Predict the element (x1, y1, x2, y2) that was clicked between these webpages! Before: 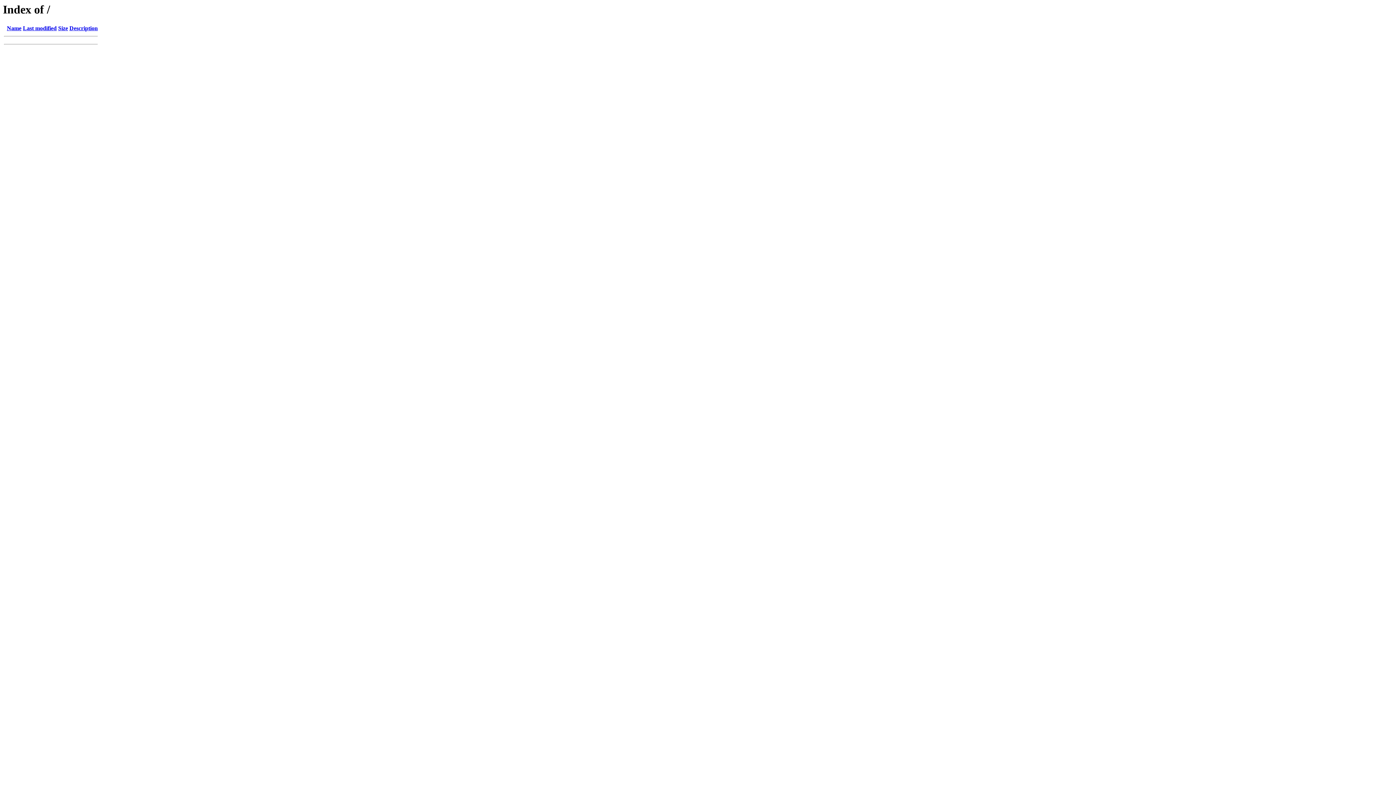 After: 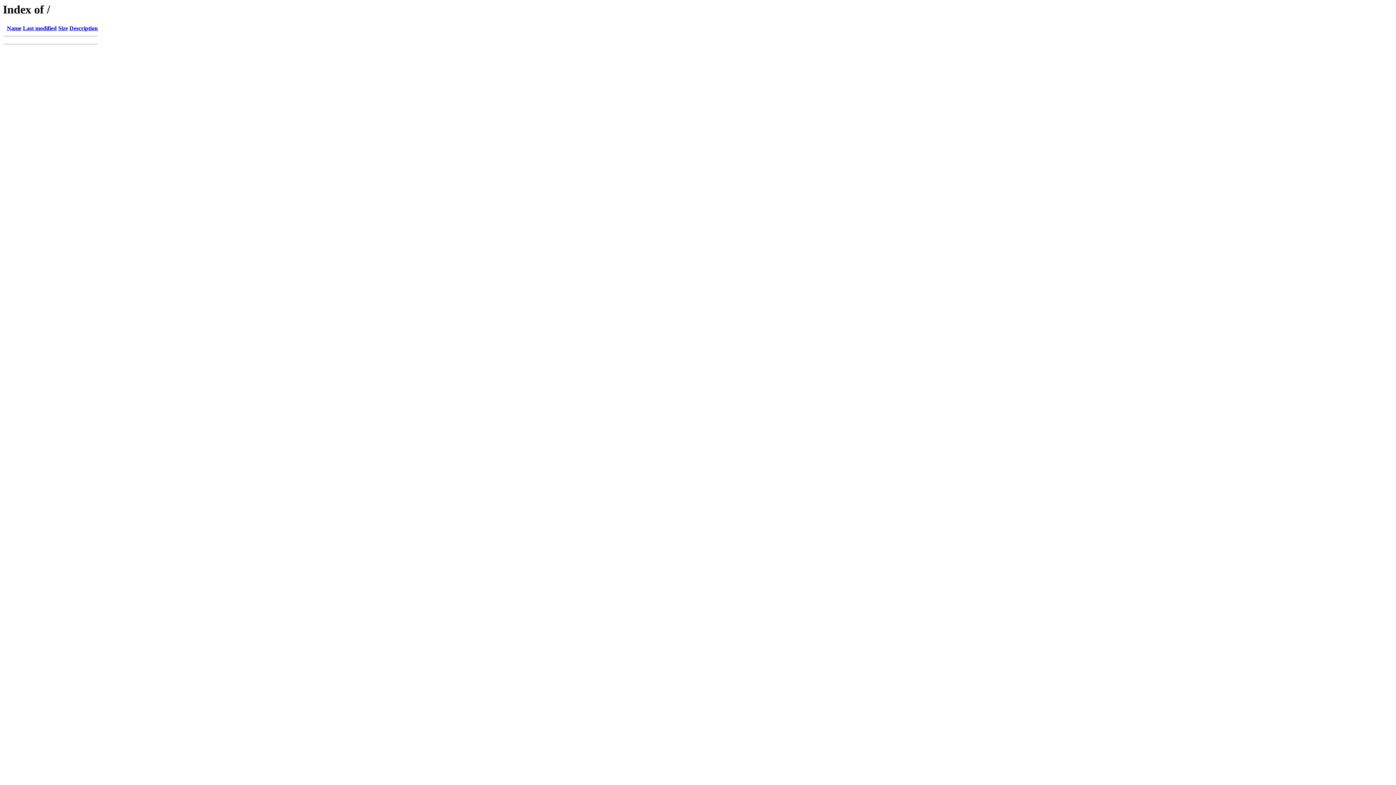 Action: bbox: (58, 25, 68, 31) label: Size